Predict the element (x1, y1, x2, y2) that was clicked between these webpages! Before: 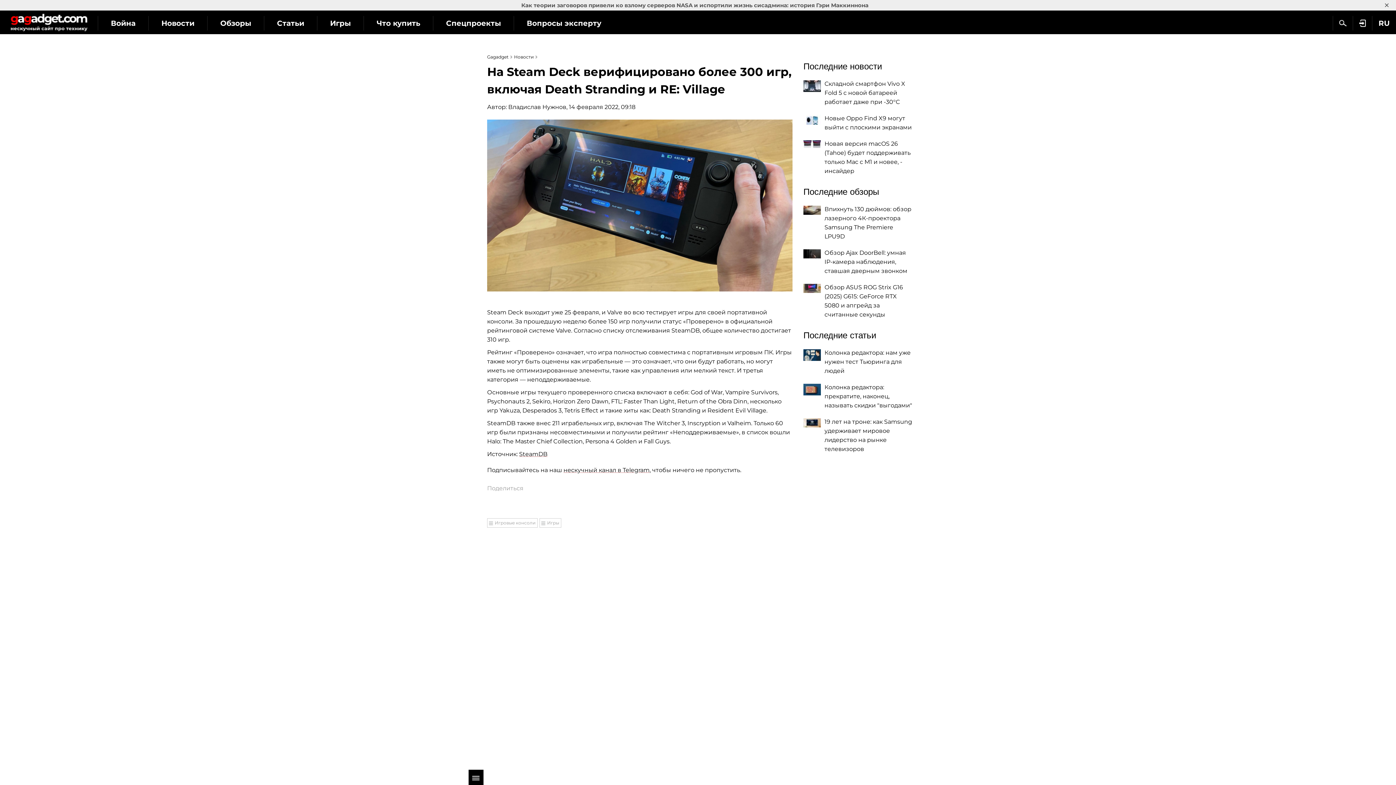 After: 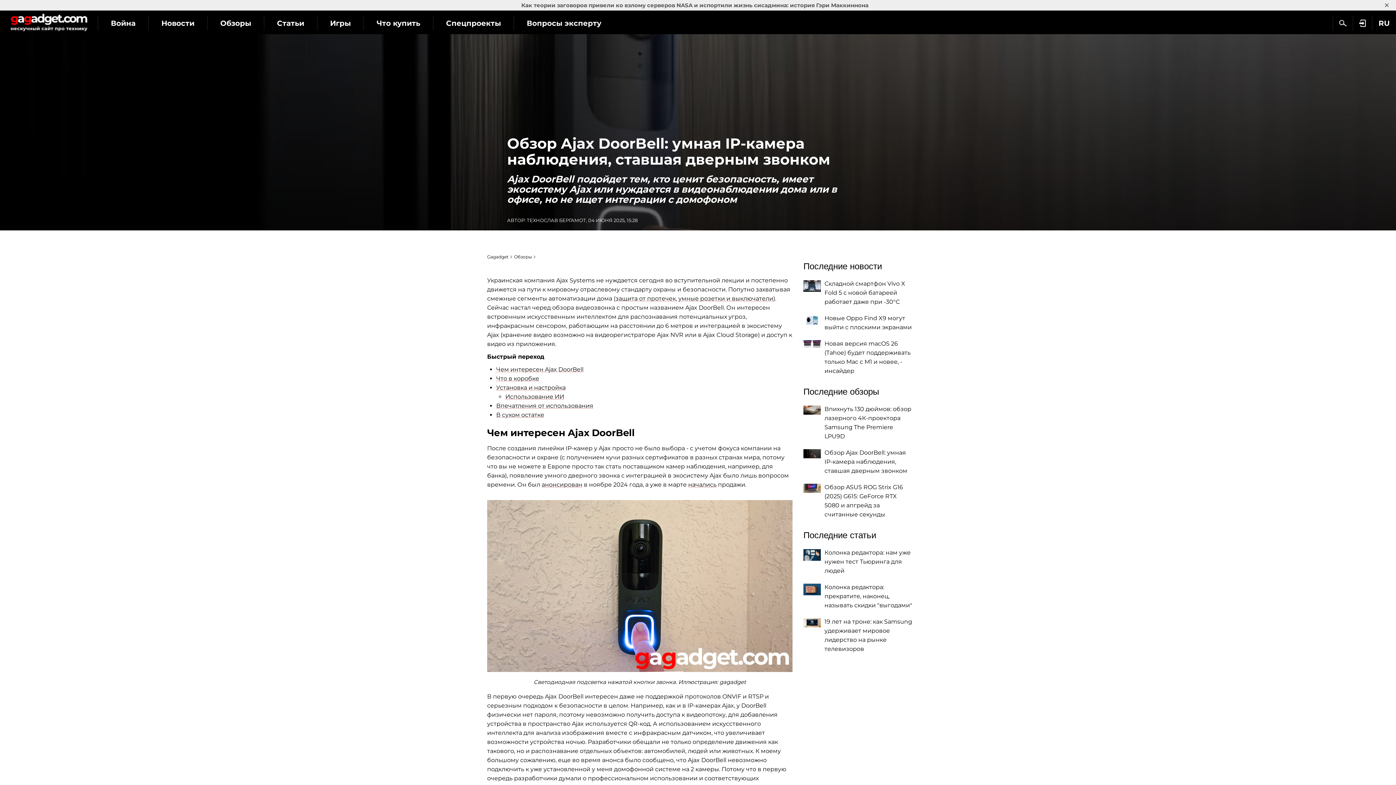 Action: label: Обзор Ajax DoorBell: умная IP-камера наблюдения, ставшая дверным звонком bbox: (824, 249, 907, 274)